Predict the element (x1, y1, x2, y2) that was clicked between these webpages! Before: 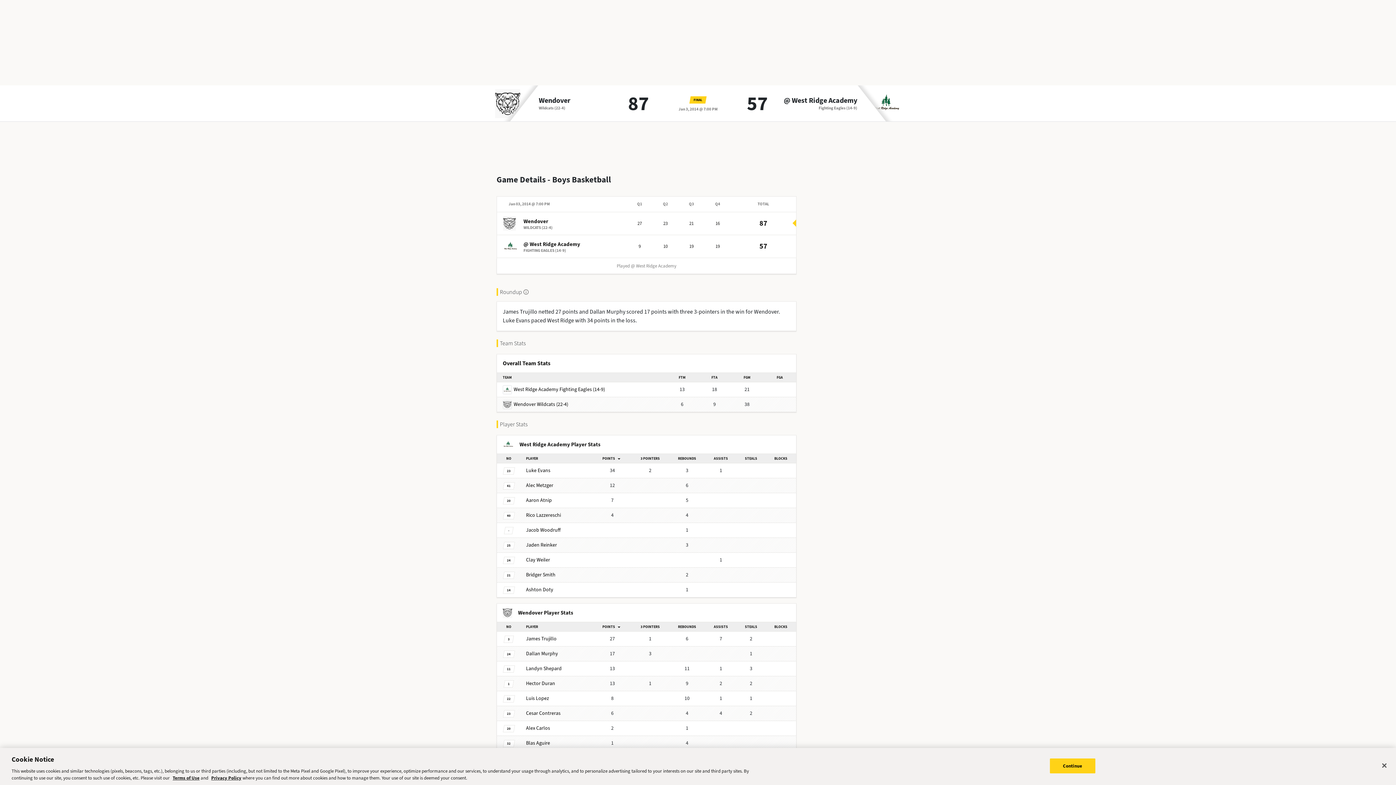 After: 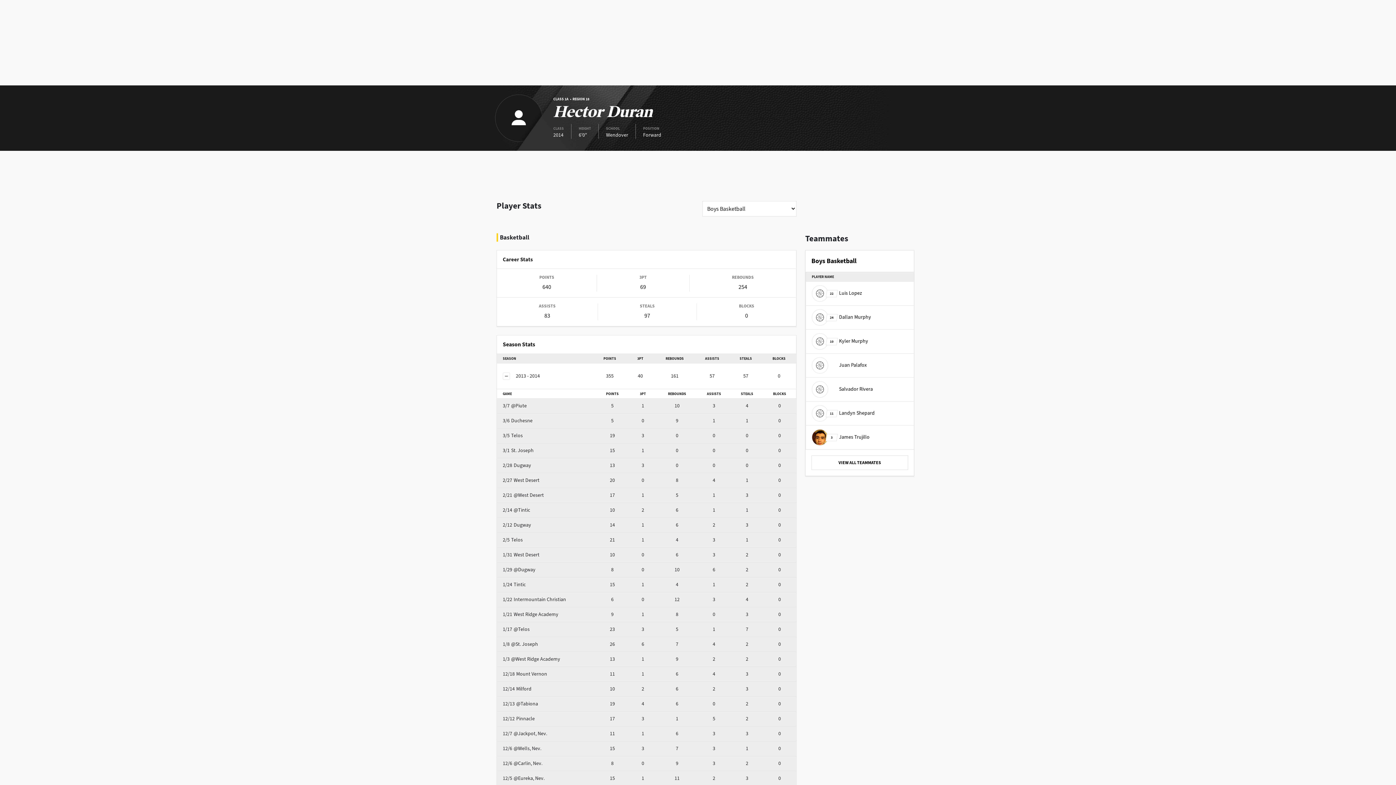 Action: label: Hector Duran bbox: (526, 676, 555, 691)